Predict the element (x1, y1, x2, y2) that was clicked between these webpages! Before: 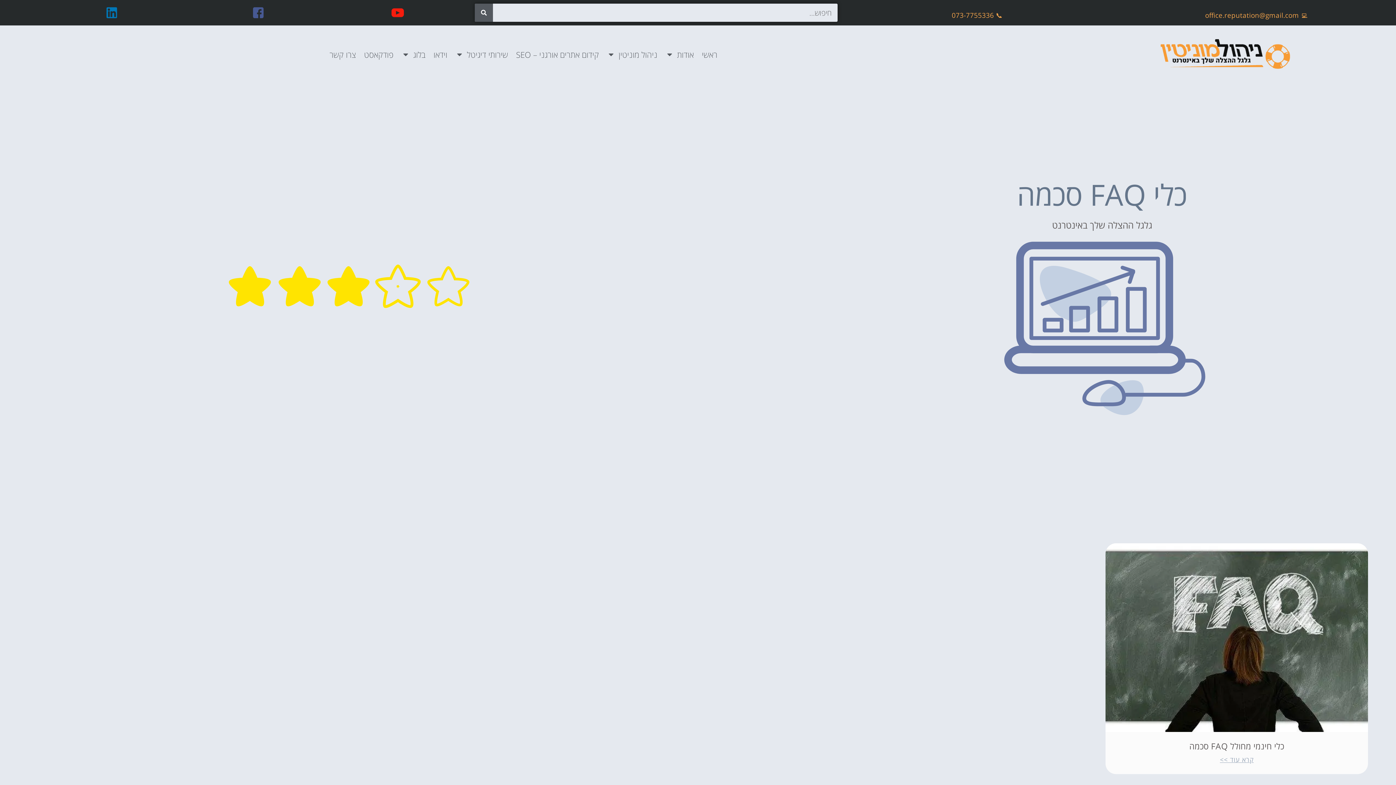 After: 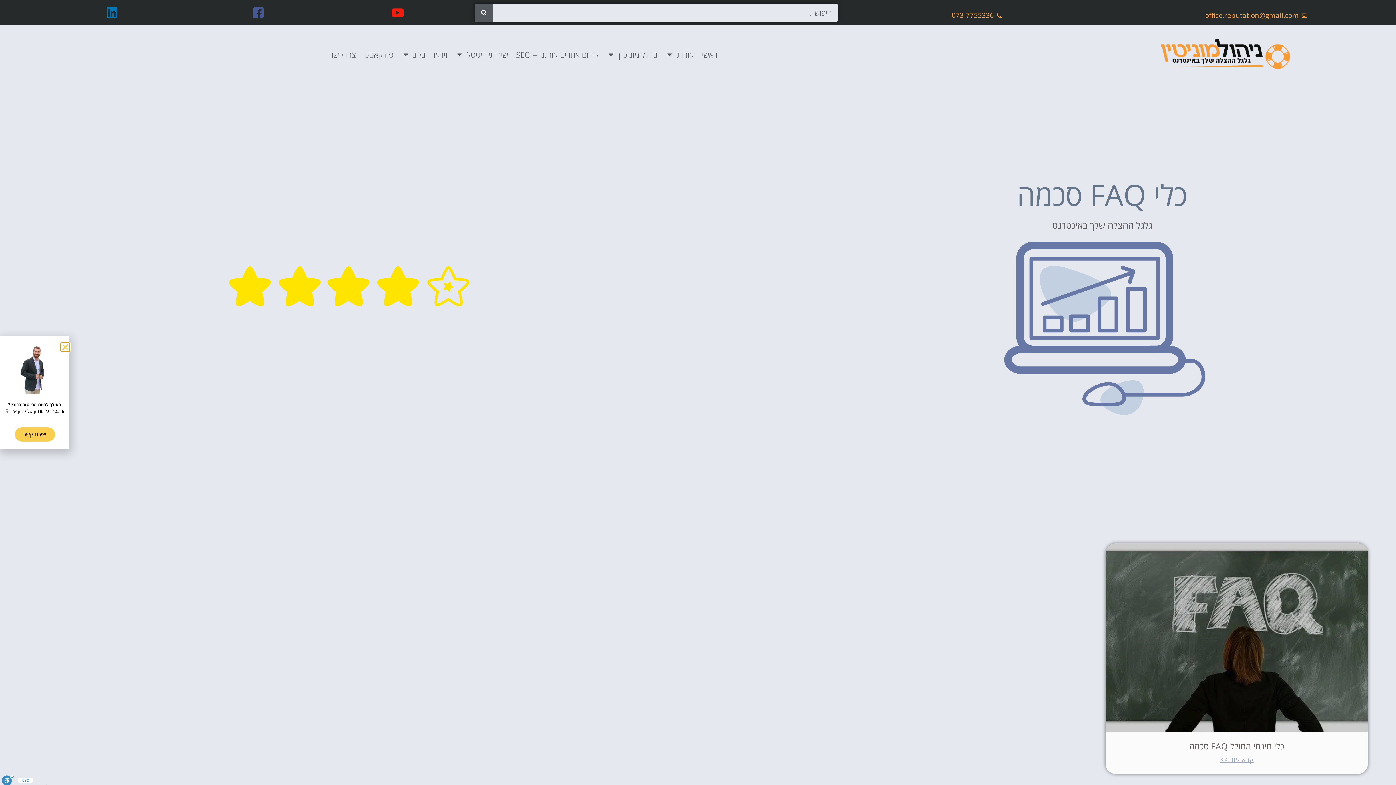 Action: bbox: (1105, 543, 1368, 732)